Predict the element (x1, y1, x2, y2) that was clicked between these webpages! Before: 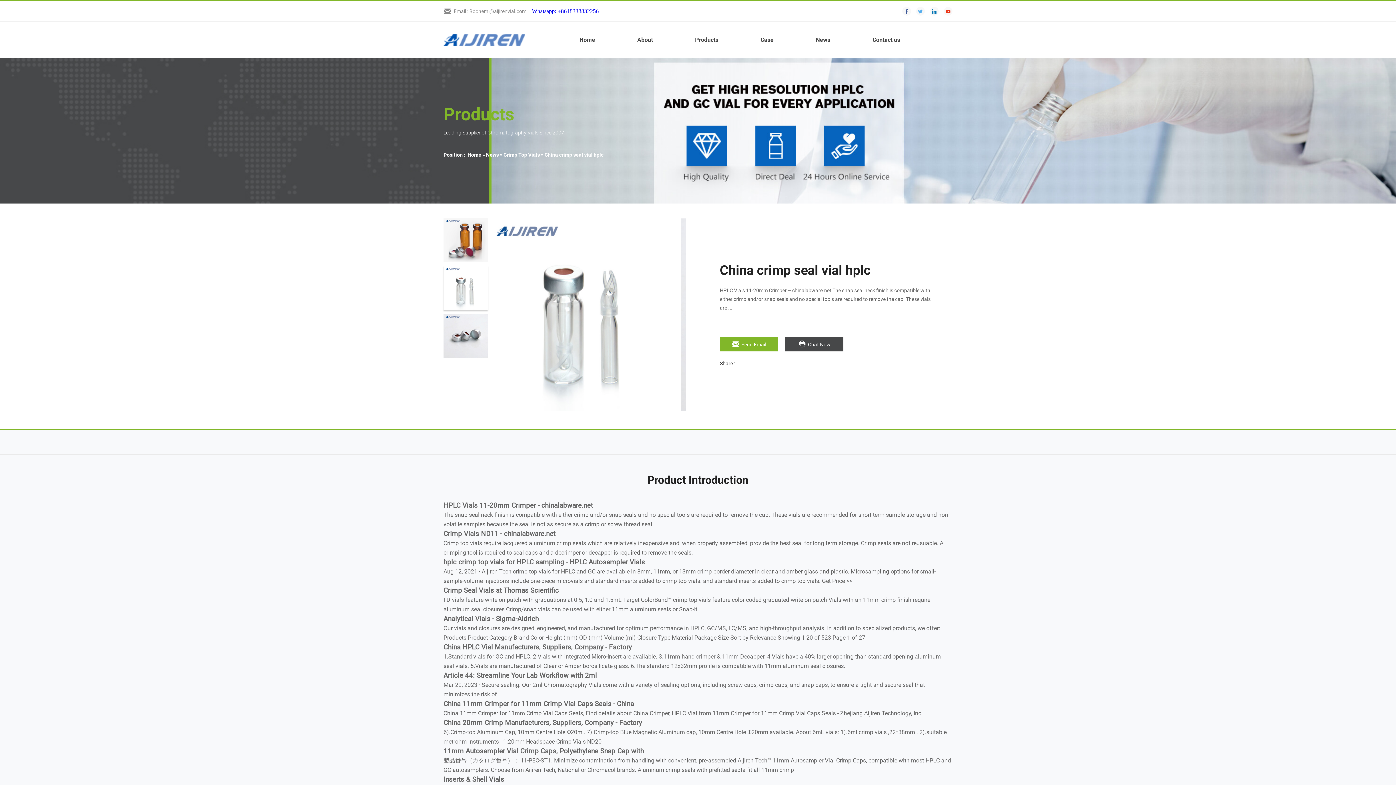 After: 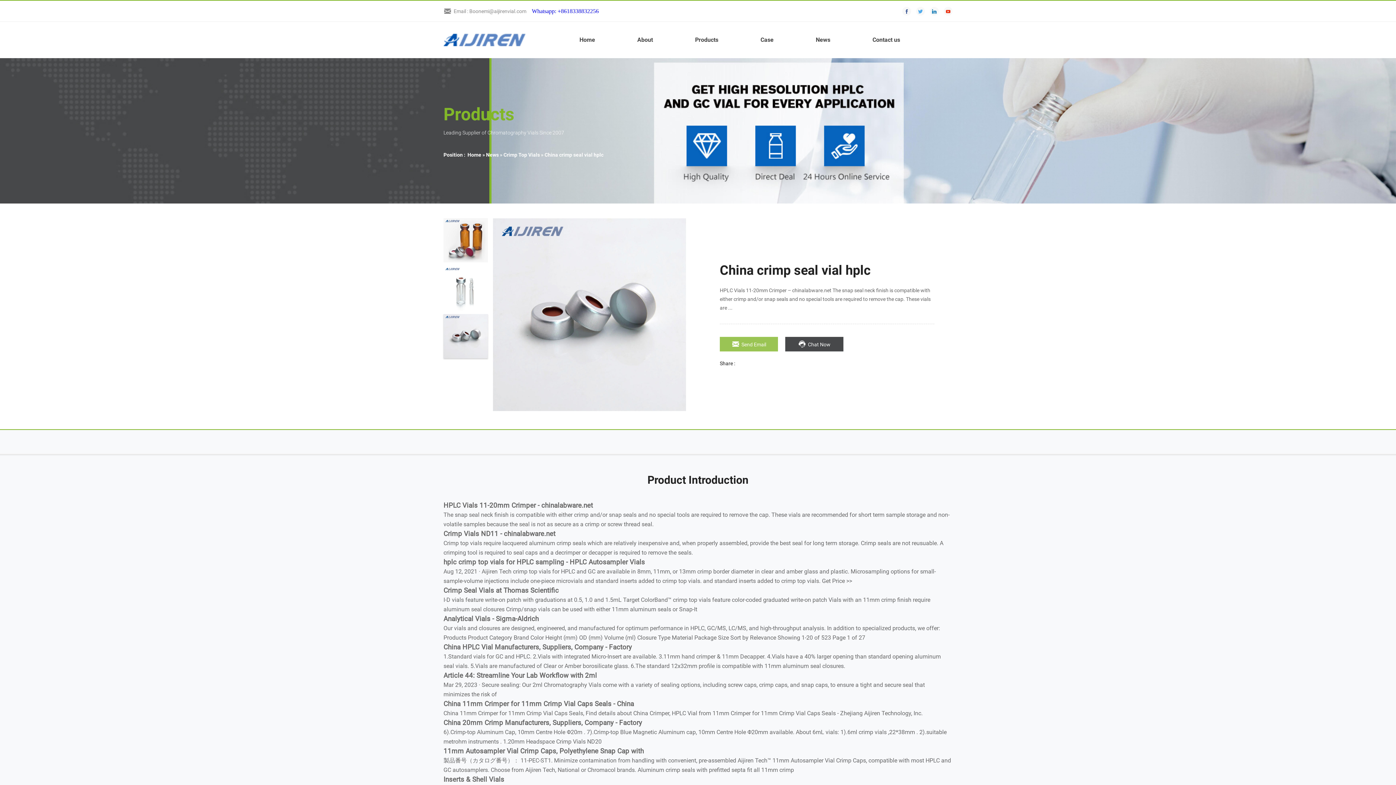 Action: bbox: (720, 337, 778, 351) label: Send Email